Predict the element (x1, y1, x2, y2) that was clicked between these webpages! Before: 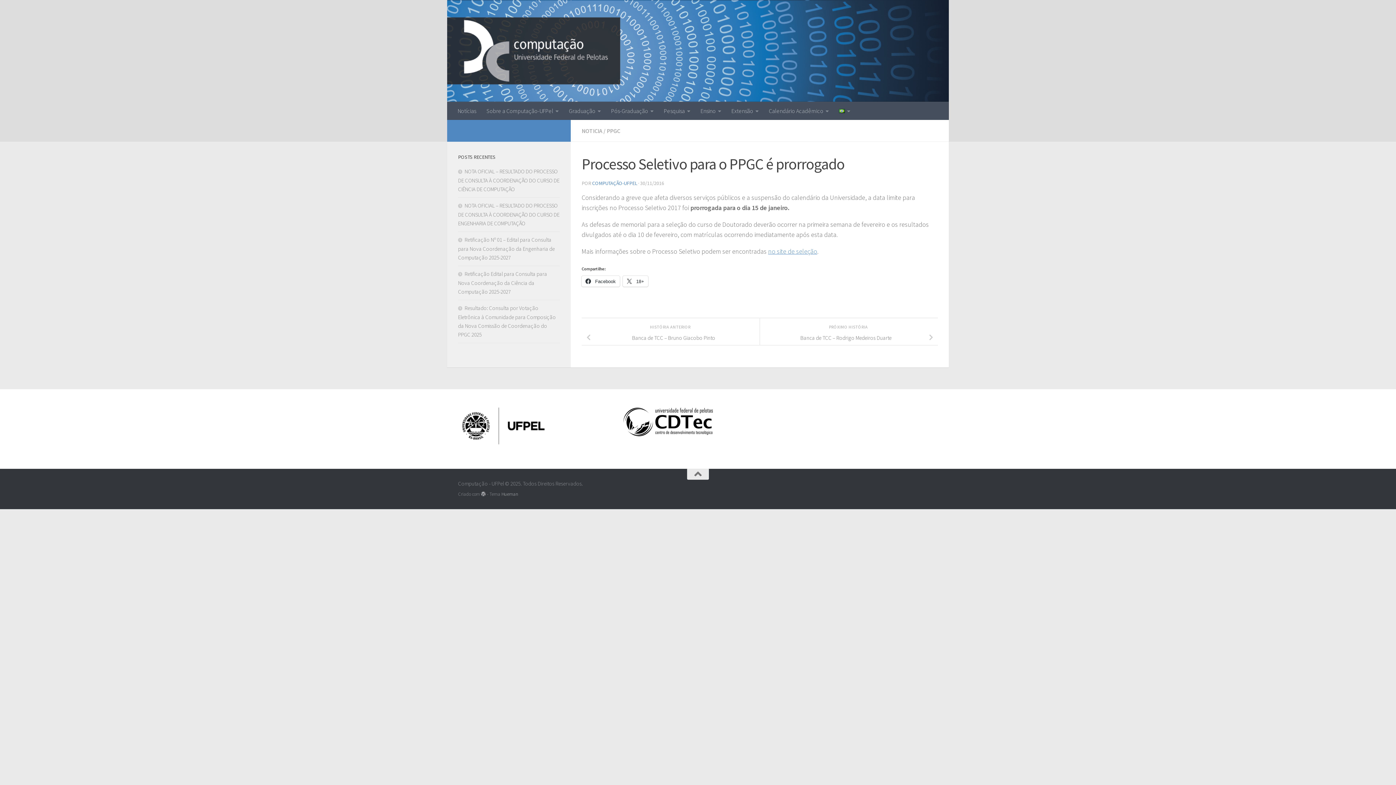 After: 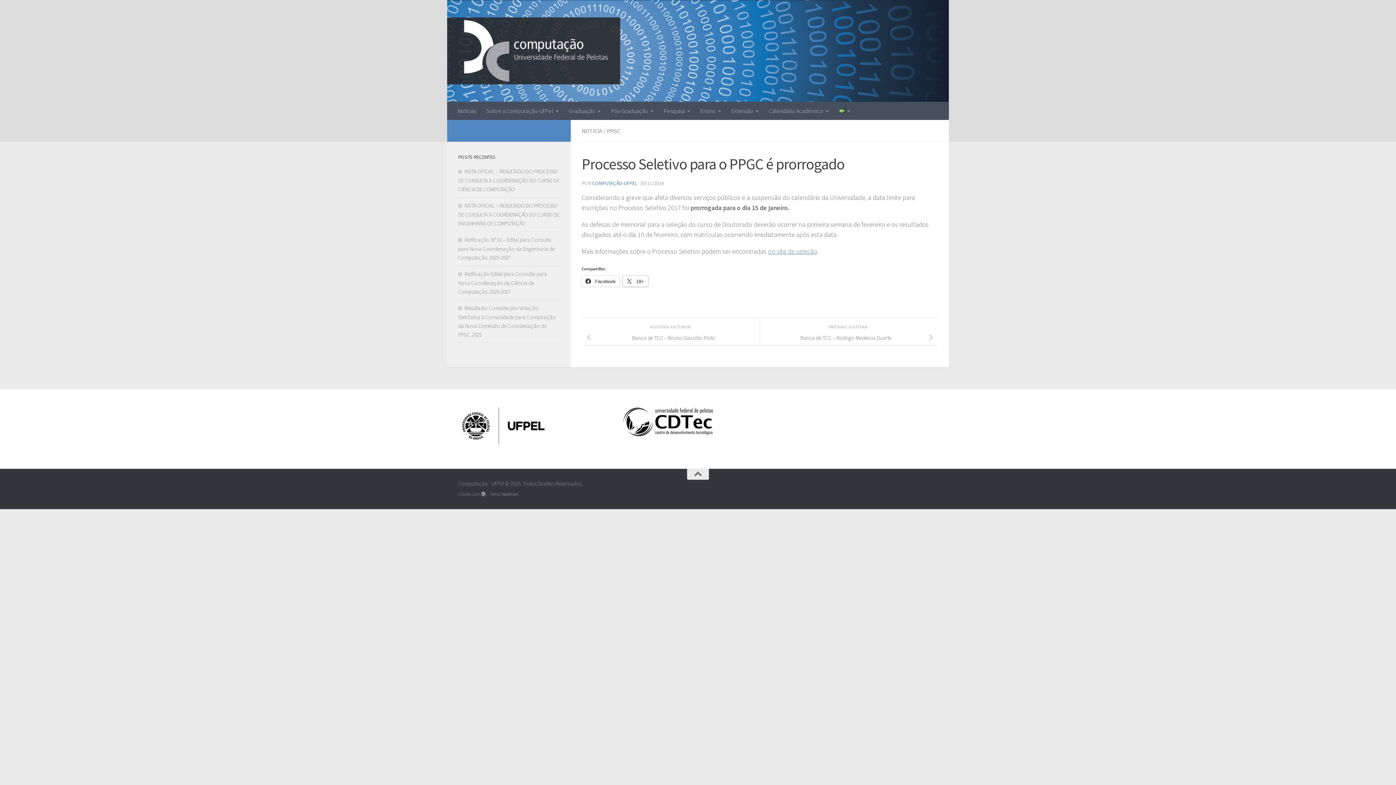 Action: bbox: (622, 276, 648, 286) label:  18+